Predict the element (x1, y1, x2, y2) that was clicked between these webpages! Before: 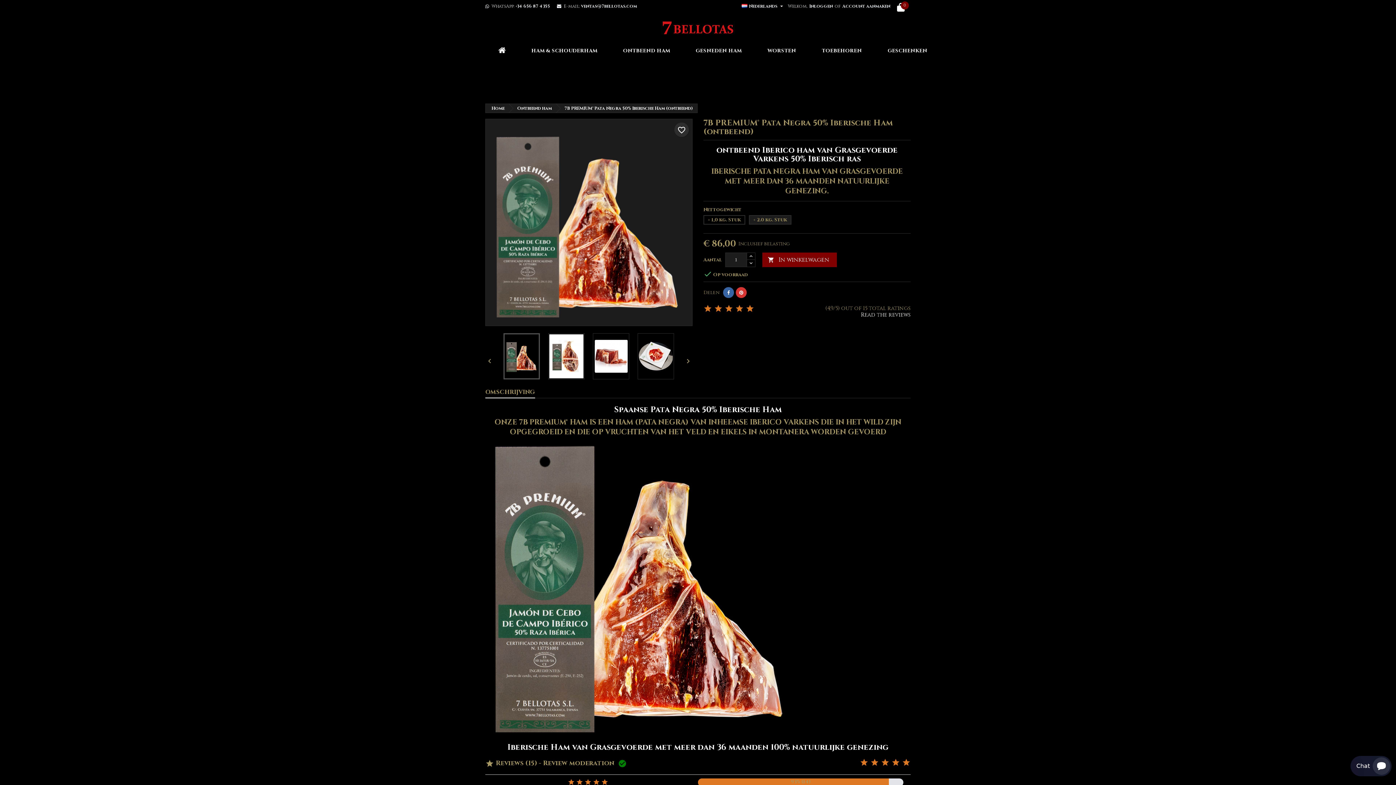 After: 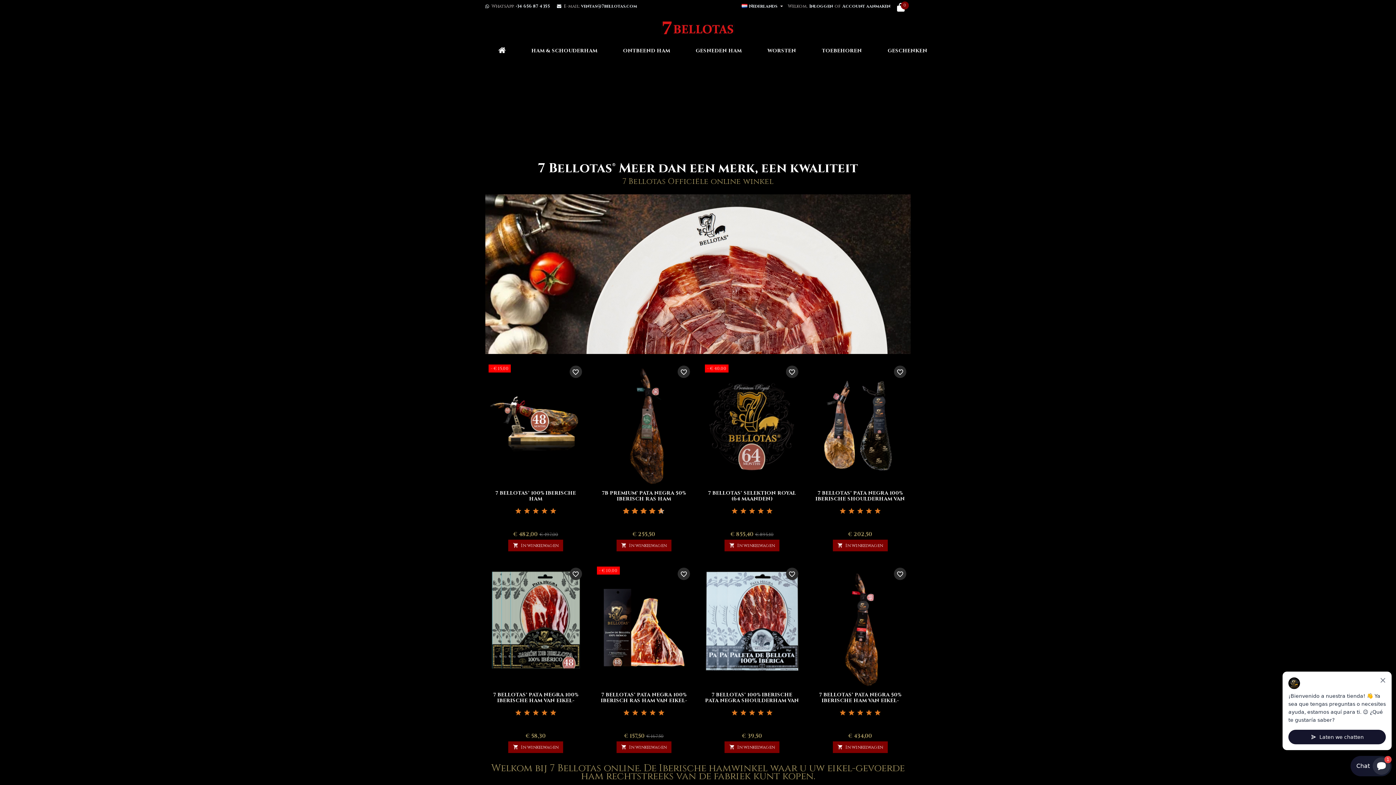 Action: label: Home bbox: (485, 104, 508, 112)